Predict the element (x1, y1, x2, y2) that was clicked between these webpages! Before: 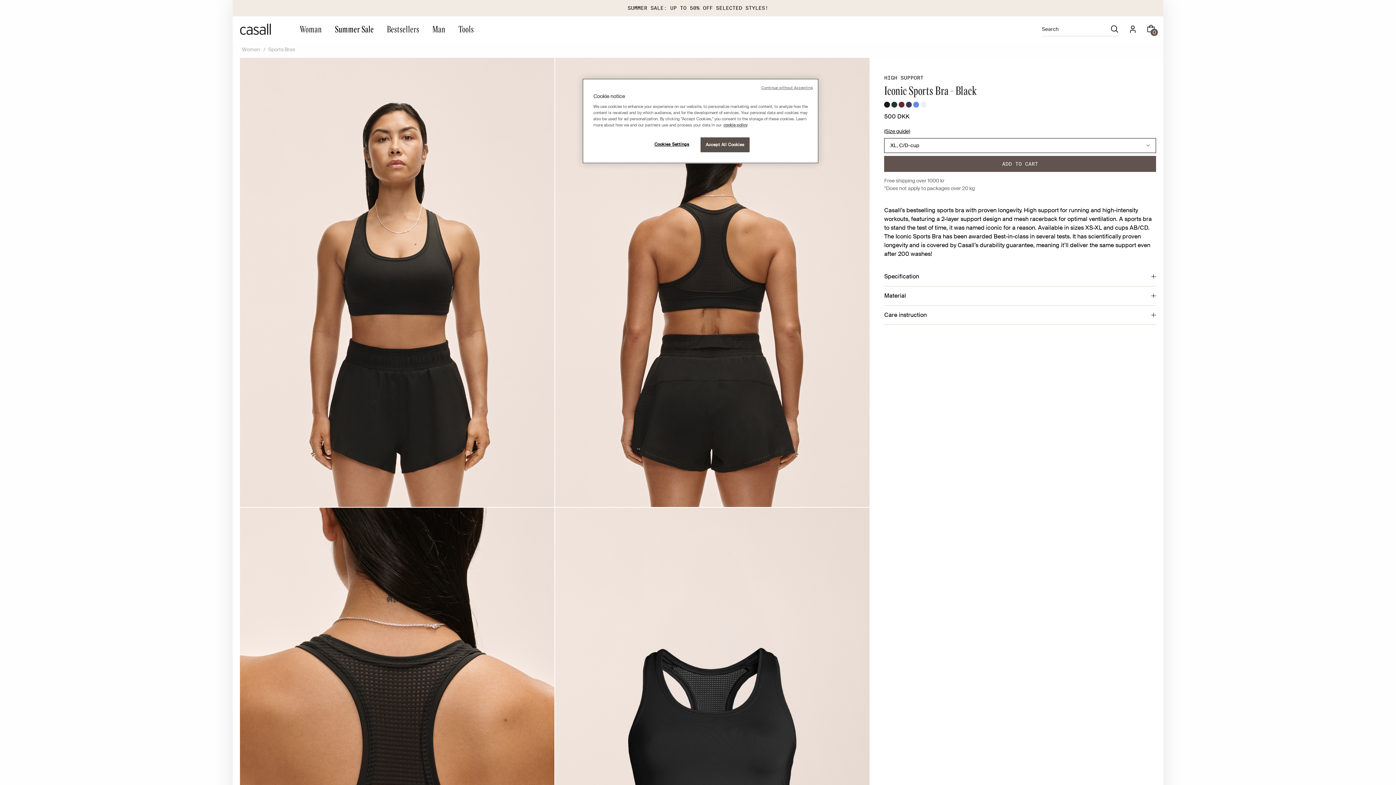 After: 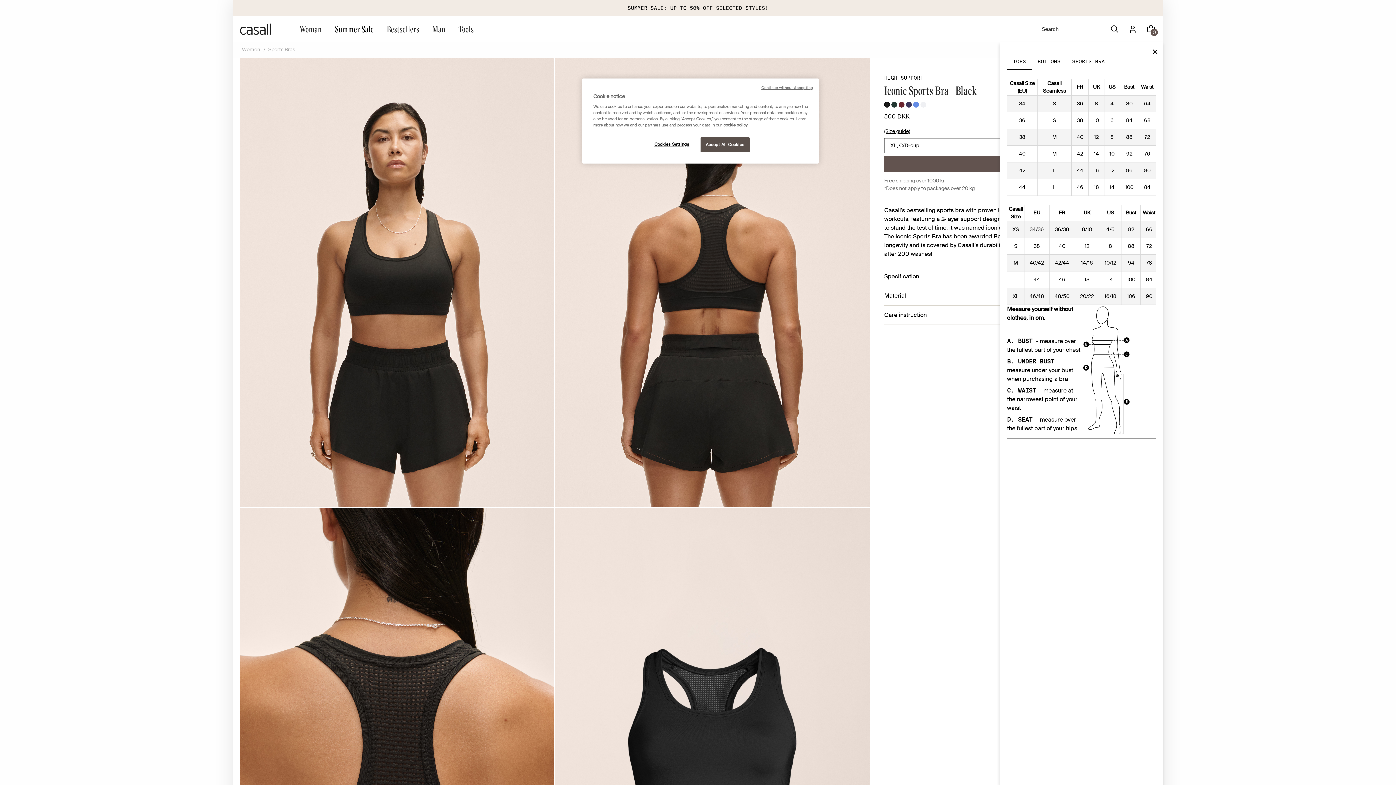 Action: bbox: (884, 127, 910, 135) label: (Size guide)